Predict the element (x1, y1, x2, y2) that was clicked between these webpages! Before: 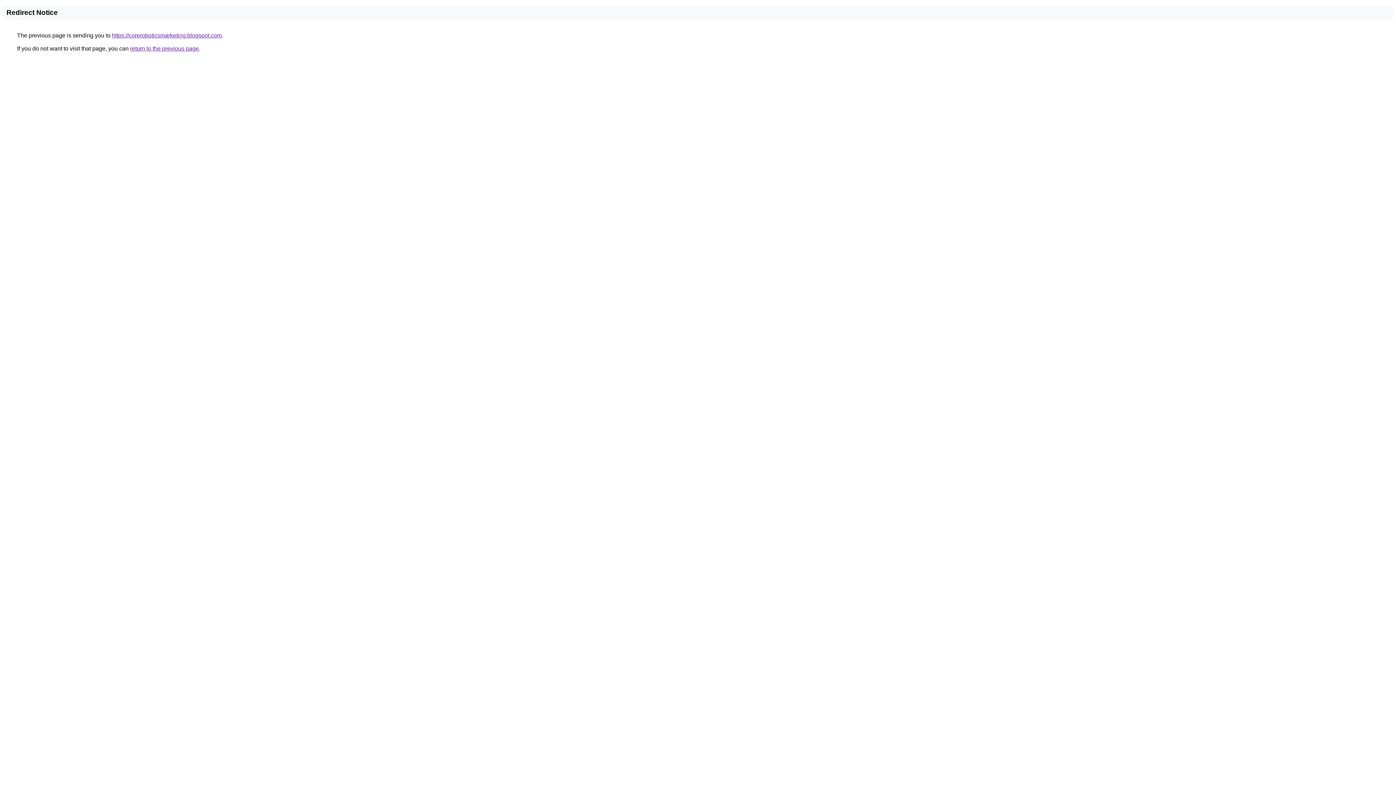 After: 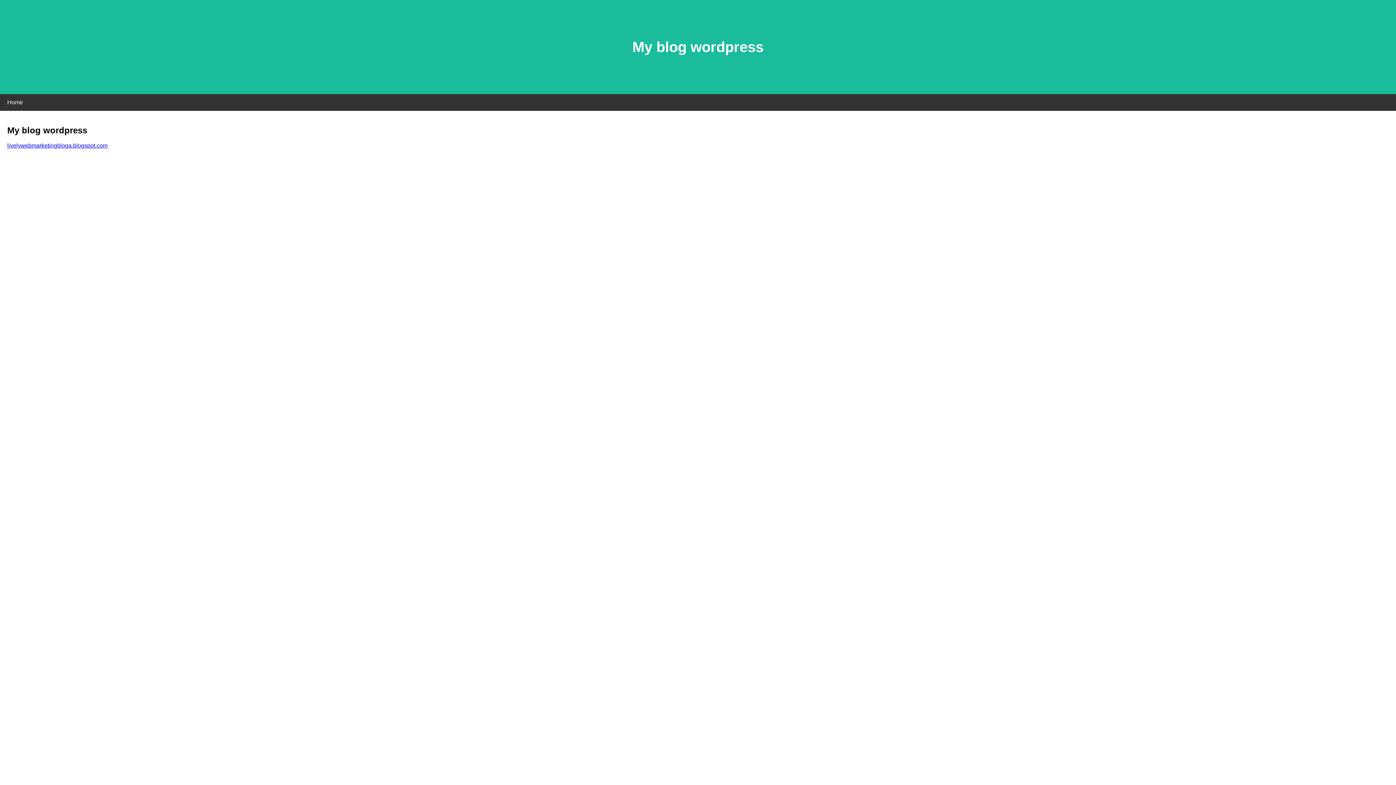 Action: bbox: (112, 32, 221, 38) label: https://coreroboticsmarketing.blogspot.com